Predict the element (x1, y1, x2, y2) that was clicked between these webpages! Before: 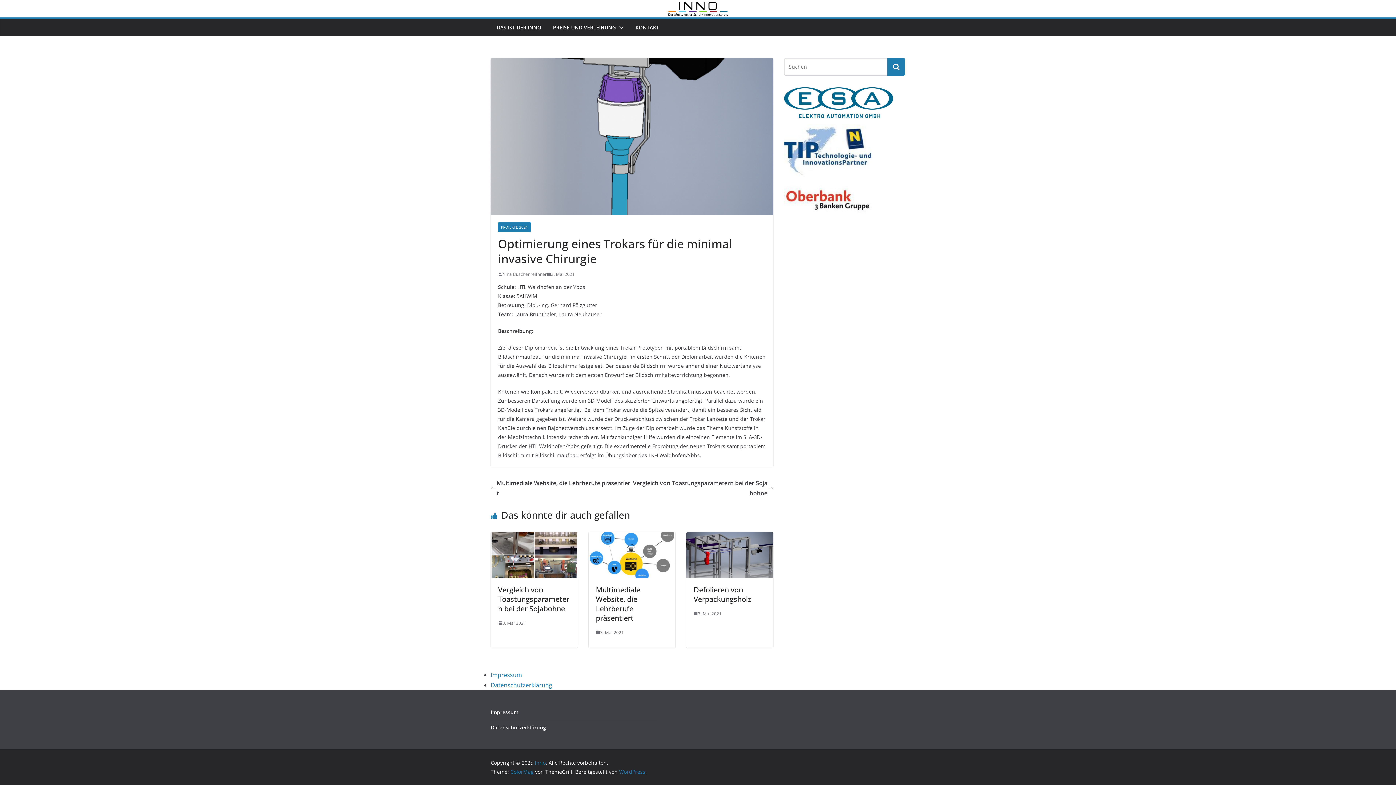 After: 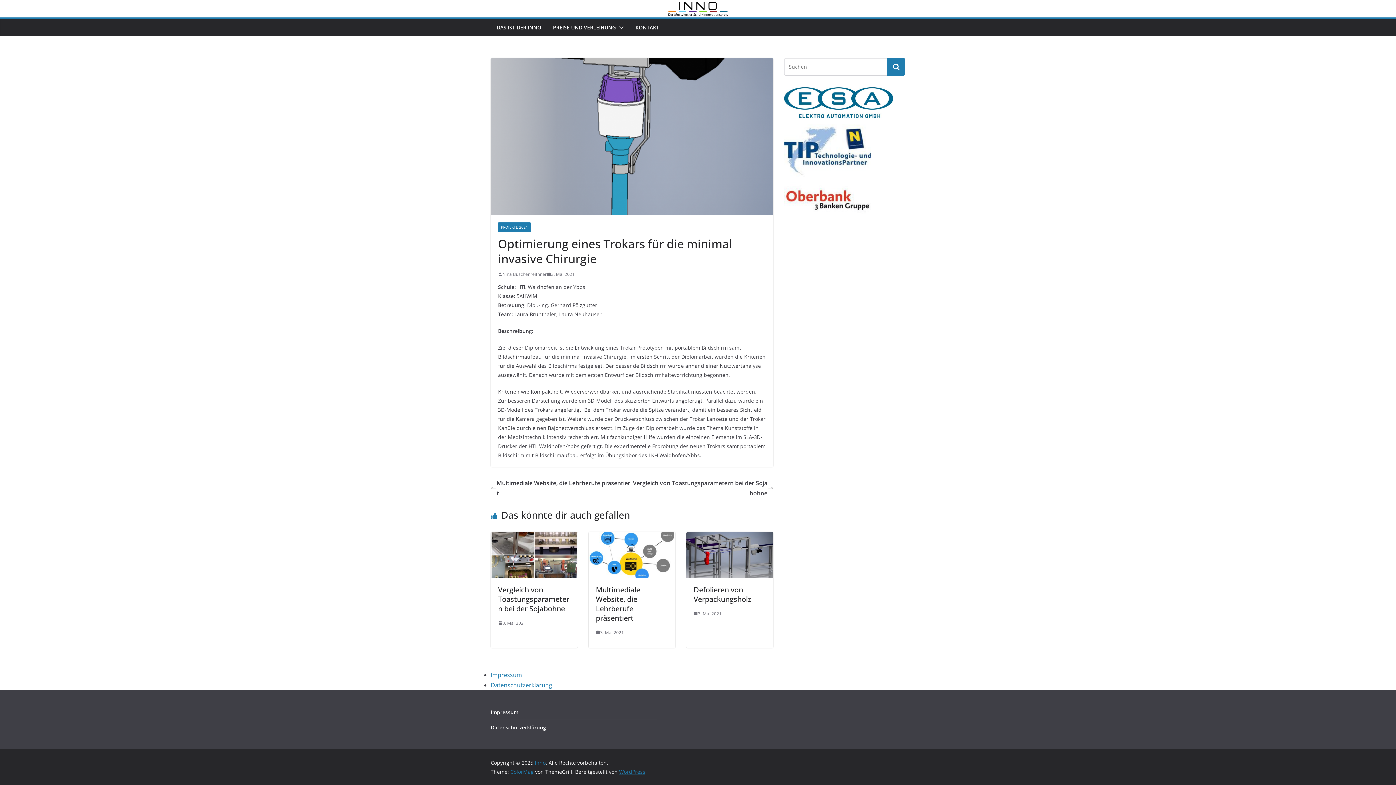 Action: label: WordPress bbox: (619, 768, 645, 775)